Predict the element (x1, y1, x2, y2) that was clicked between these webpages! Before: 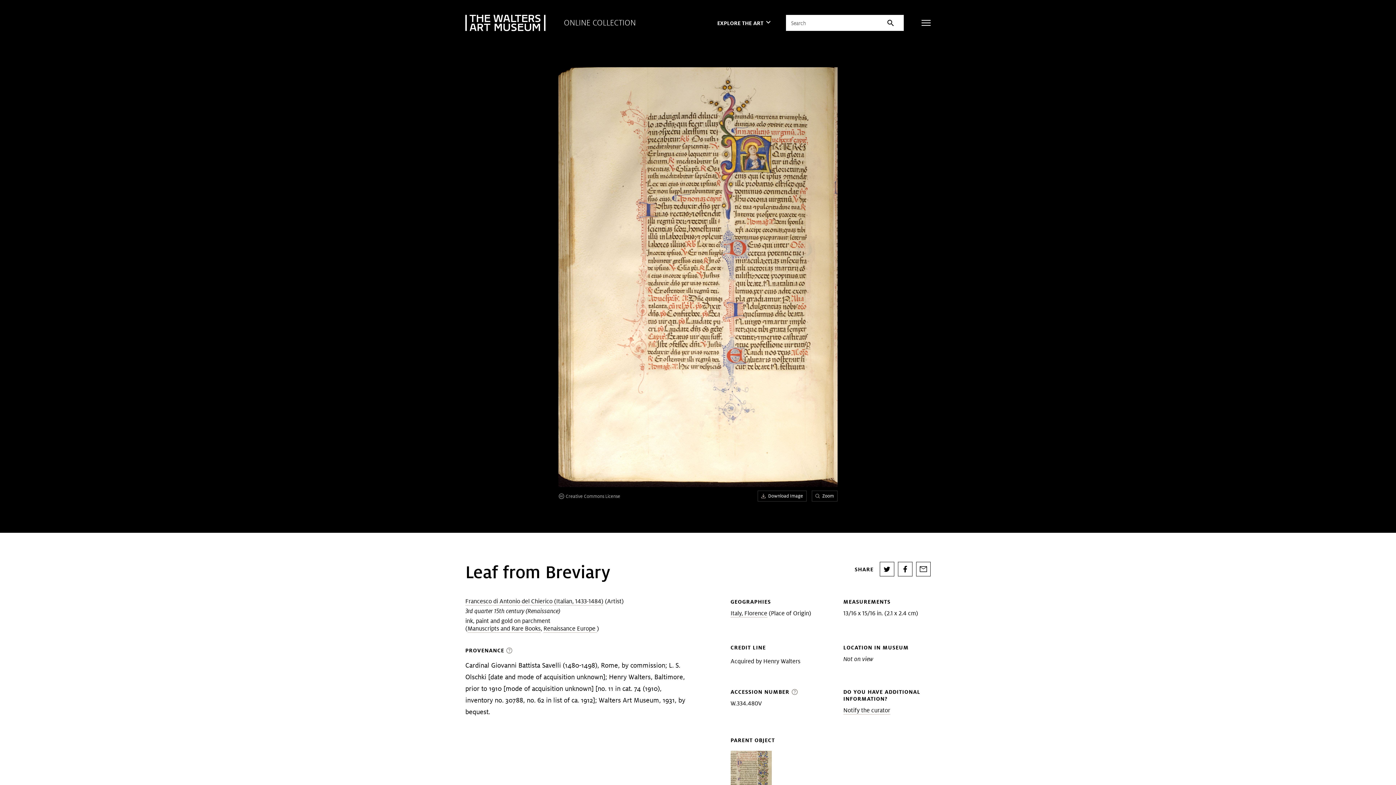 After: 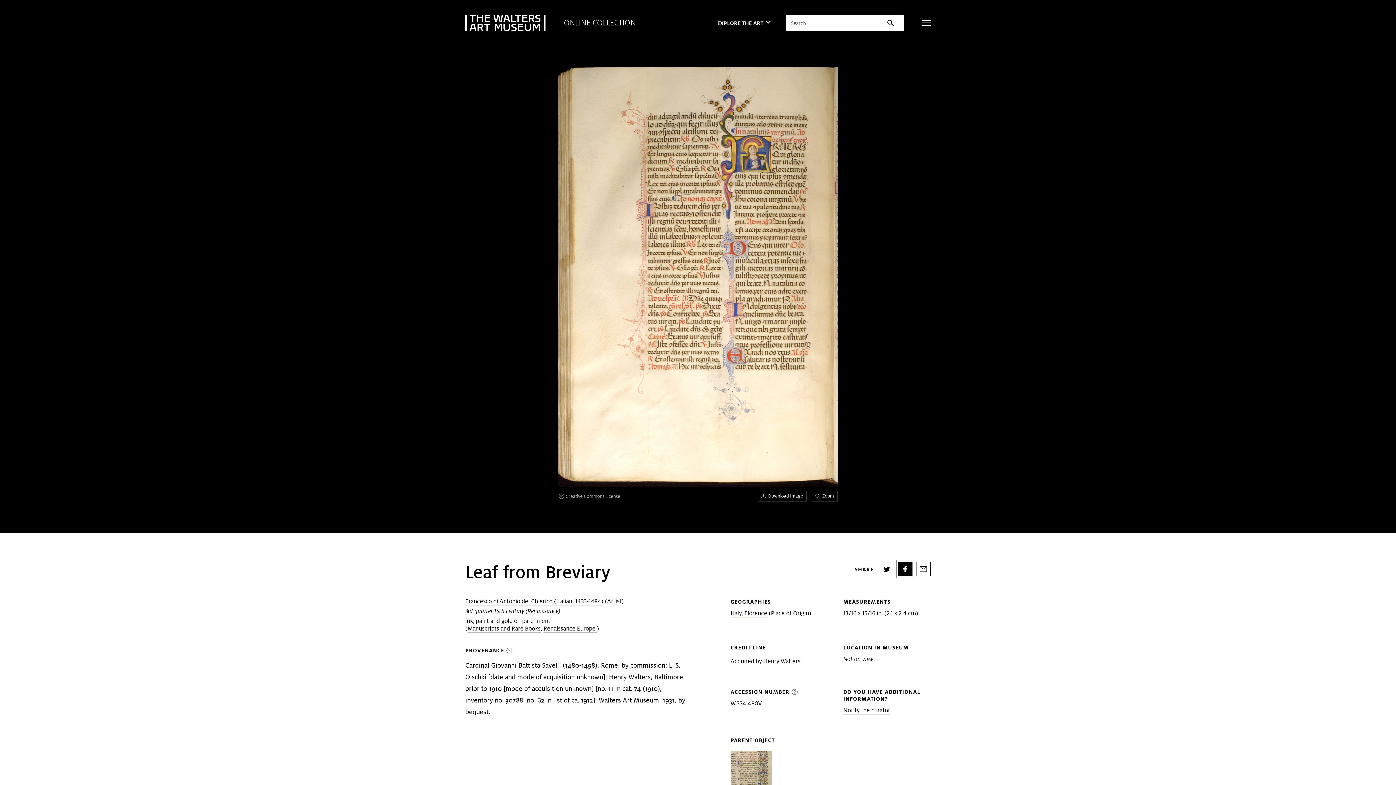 Action: bbox: (898, 562, 912, 576)